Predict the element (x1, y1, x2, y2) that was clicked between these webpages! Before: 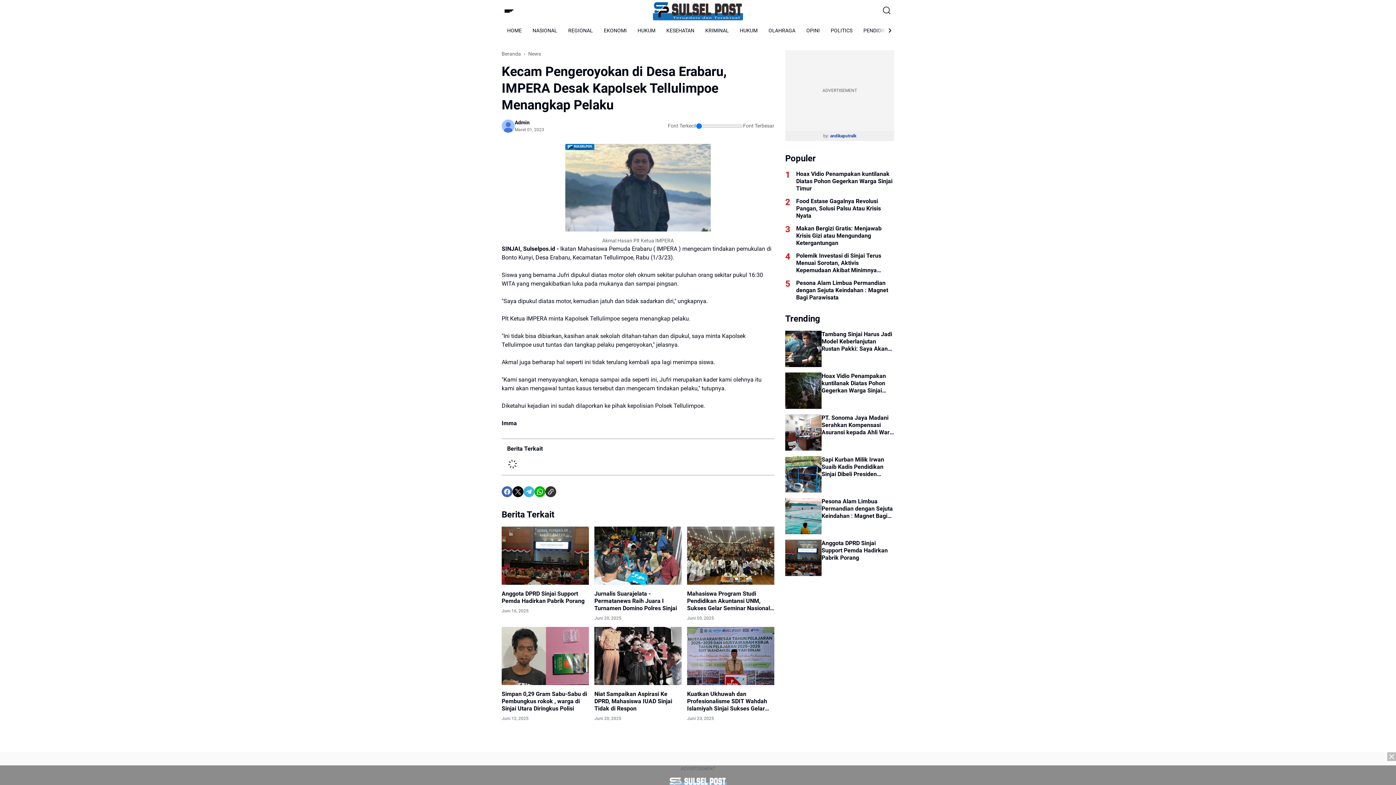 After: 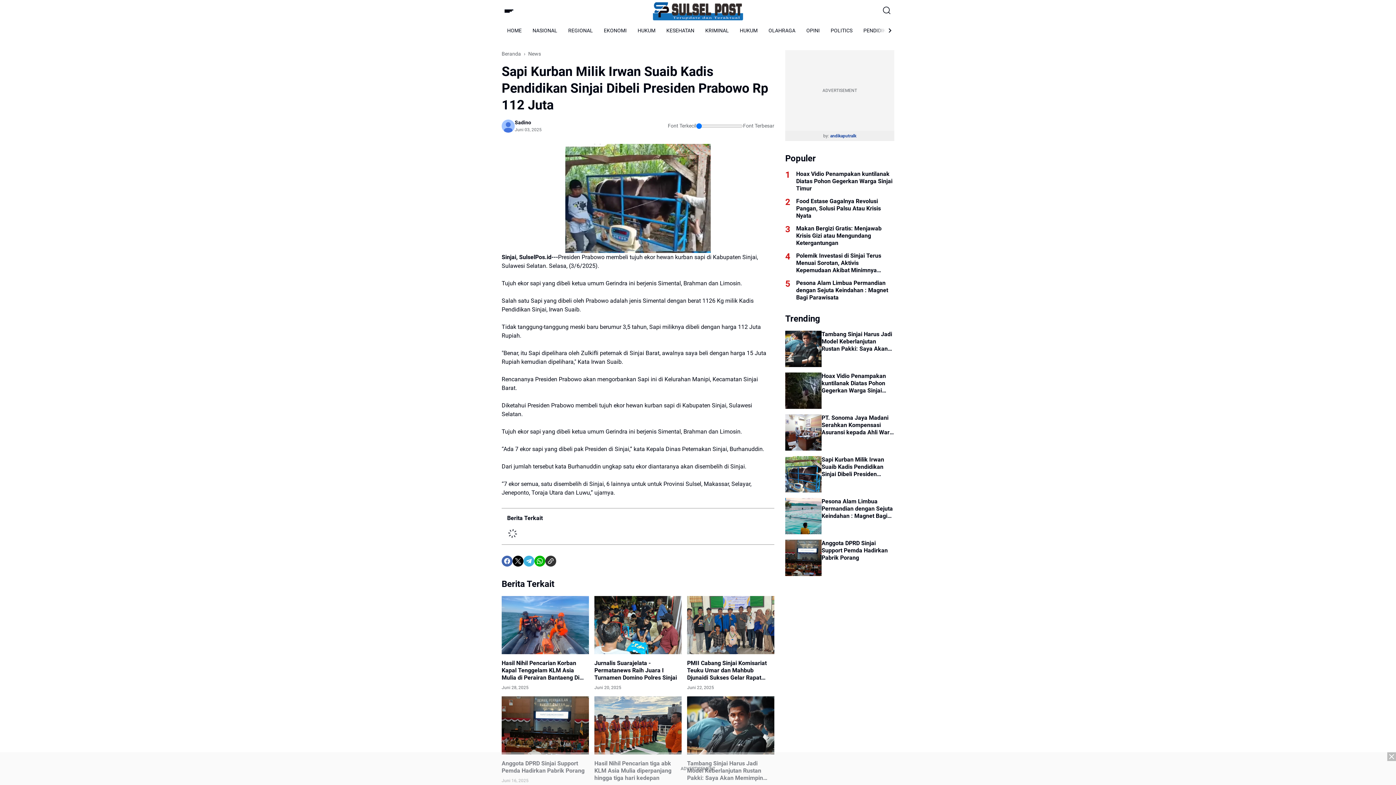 Action: bbox: (821, 456, 894, 478) label: Sapi Kurban Milik Irwan Suaib Kadis Pendidikan Sinjai Dibeli Presiden Prabowo Rp 112 Juta